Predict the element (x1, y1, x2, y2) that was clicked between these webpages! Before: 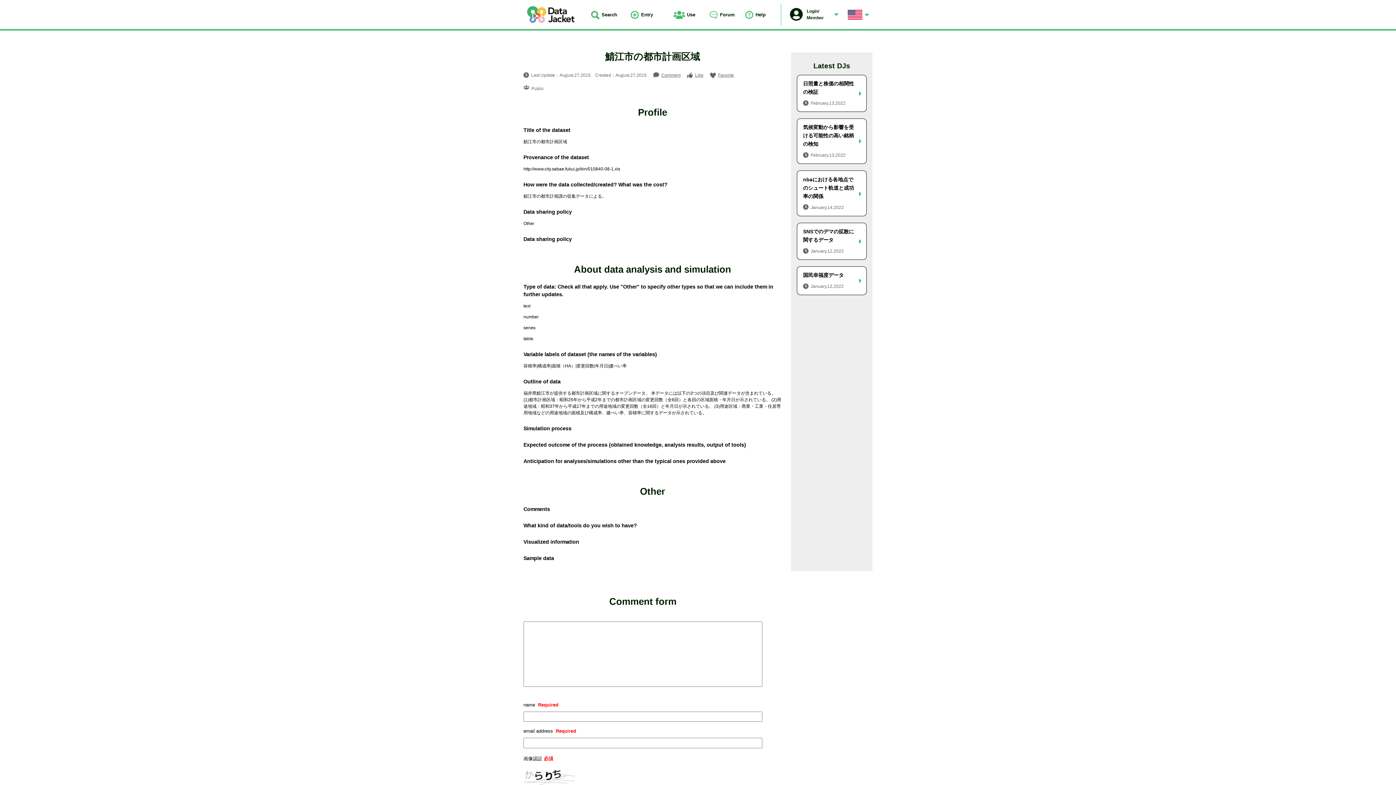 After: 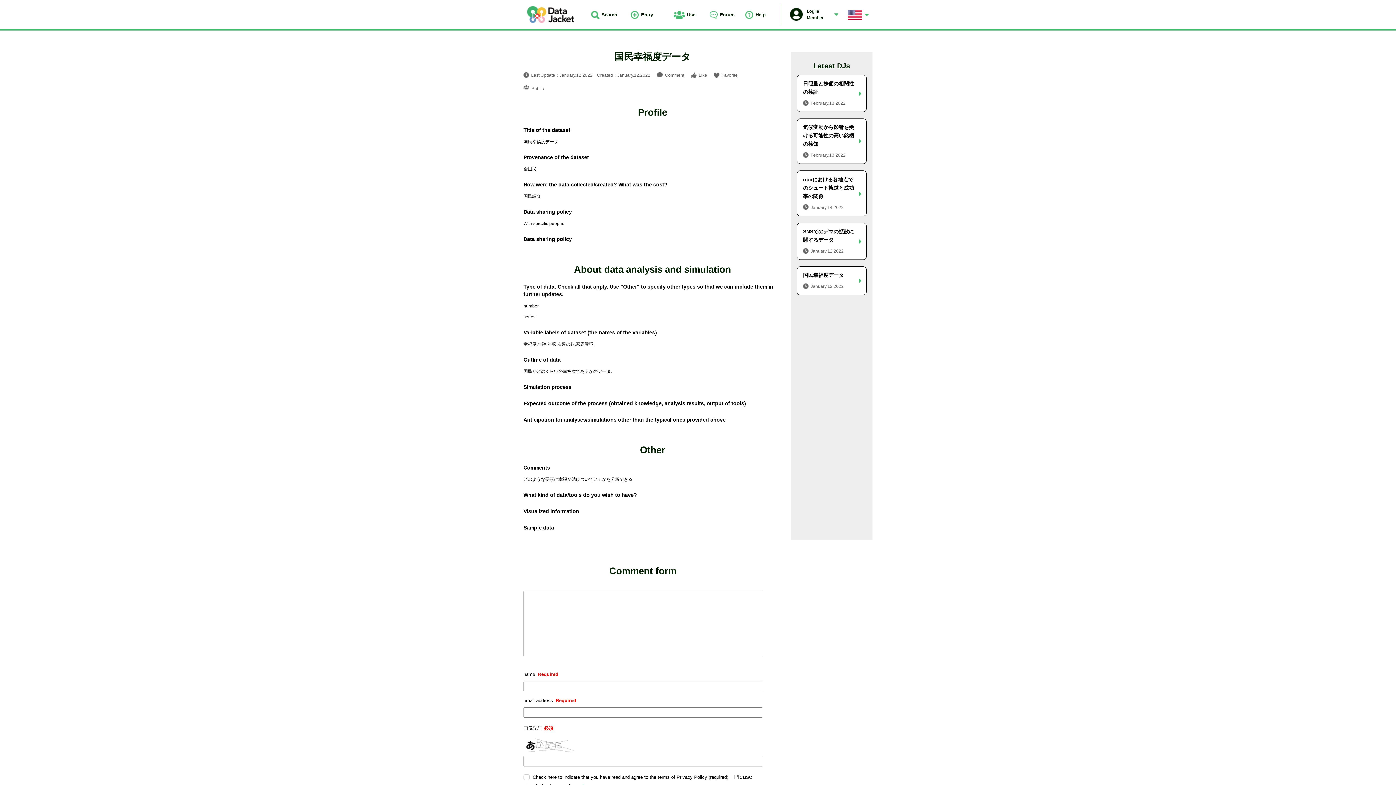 Action: label: 国民幸福度データ

January,12,2022 bbox: (797, 266, 866, 295)